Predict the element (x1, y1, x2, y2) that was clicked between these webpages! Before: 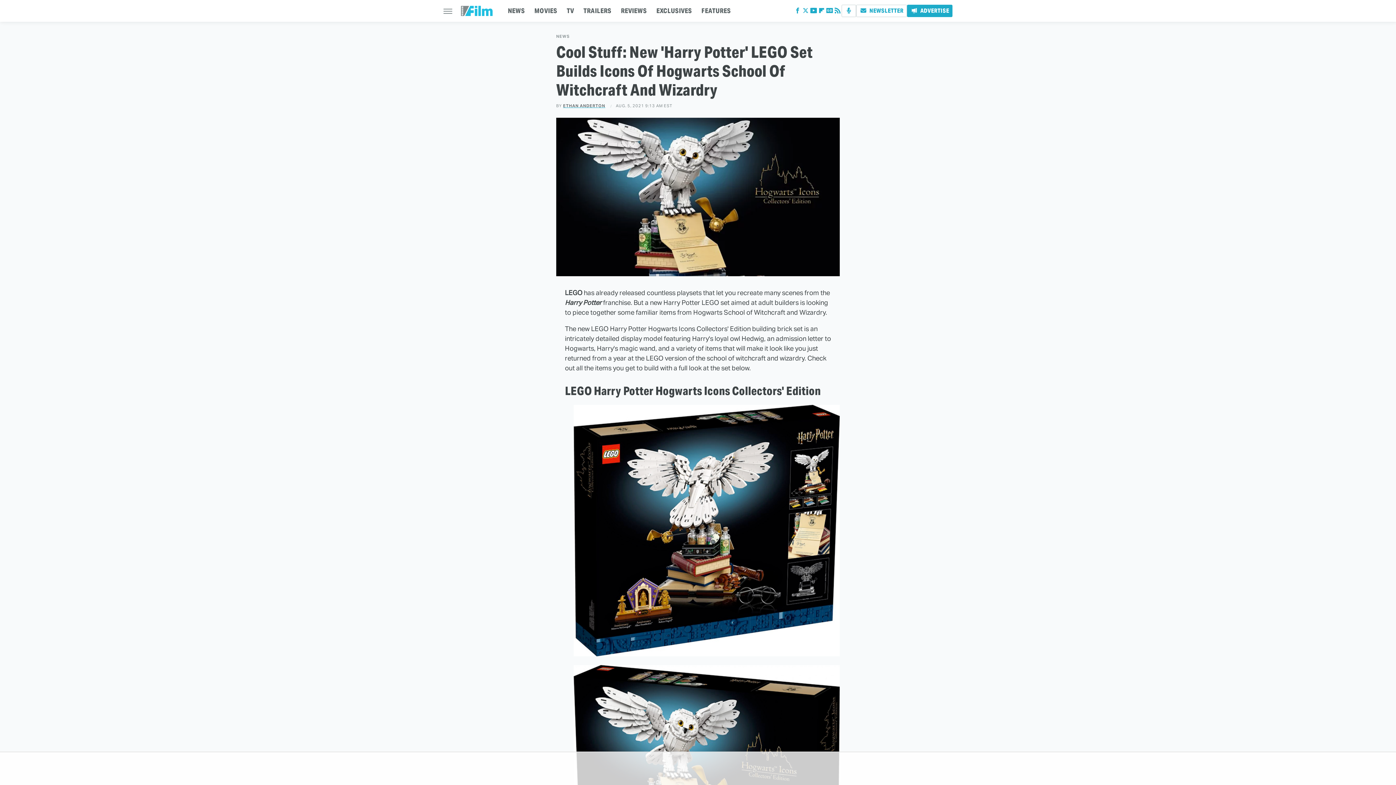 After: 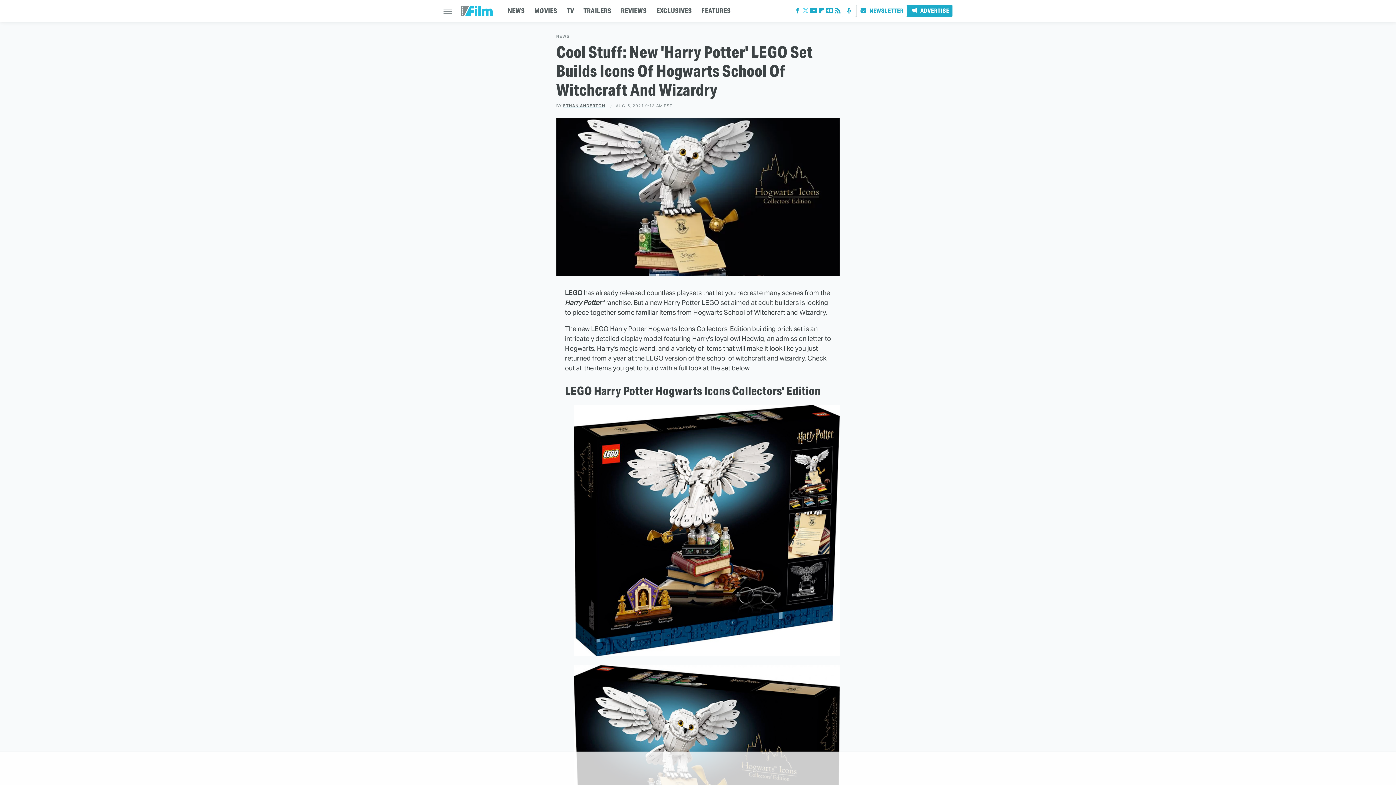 Action: bbox: (801, 9, 809, 14) label: Twitter